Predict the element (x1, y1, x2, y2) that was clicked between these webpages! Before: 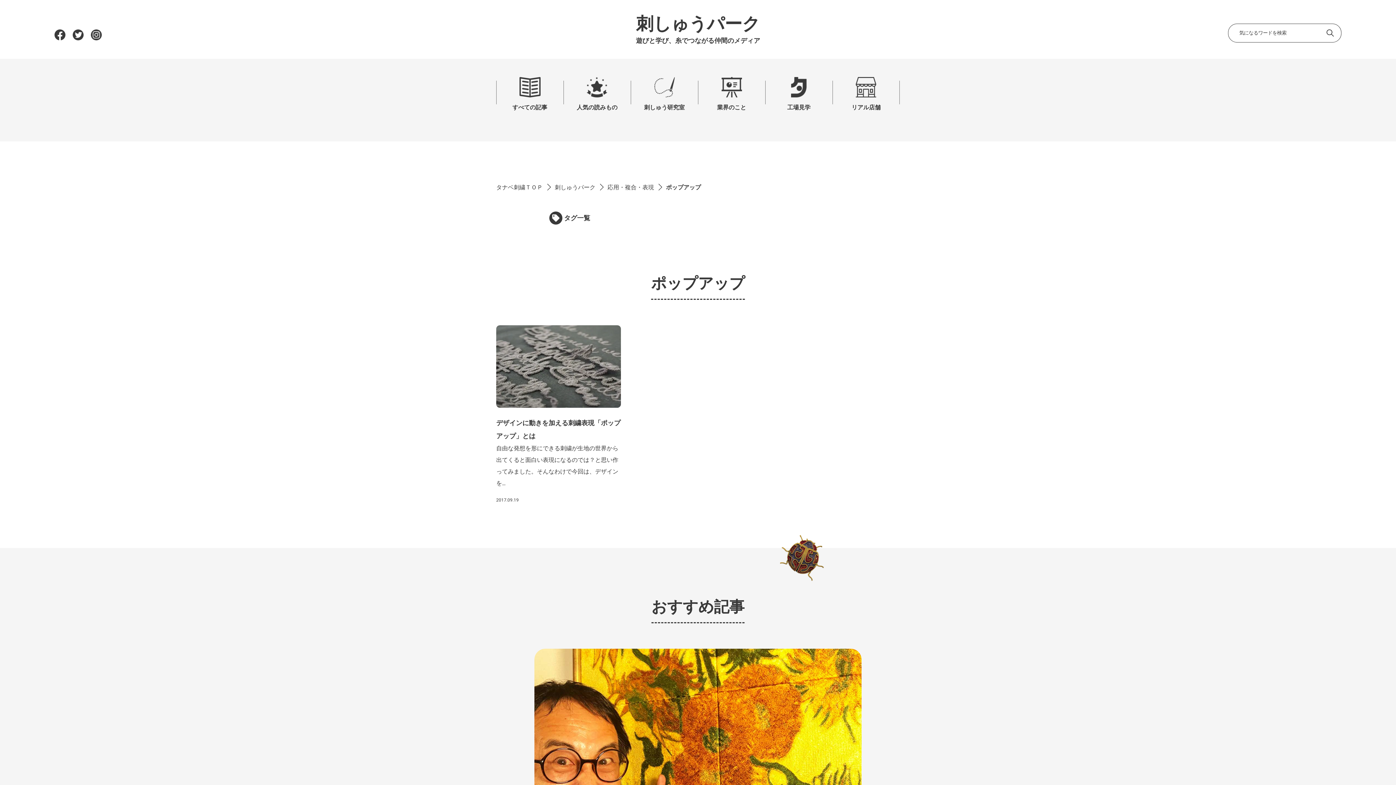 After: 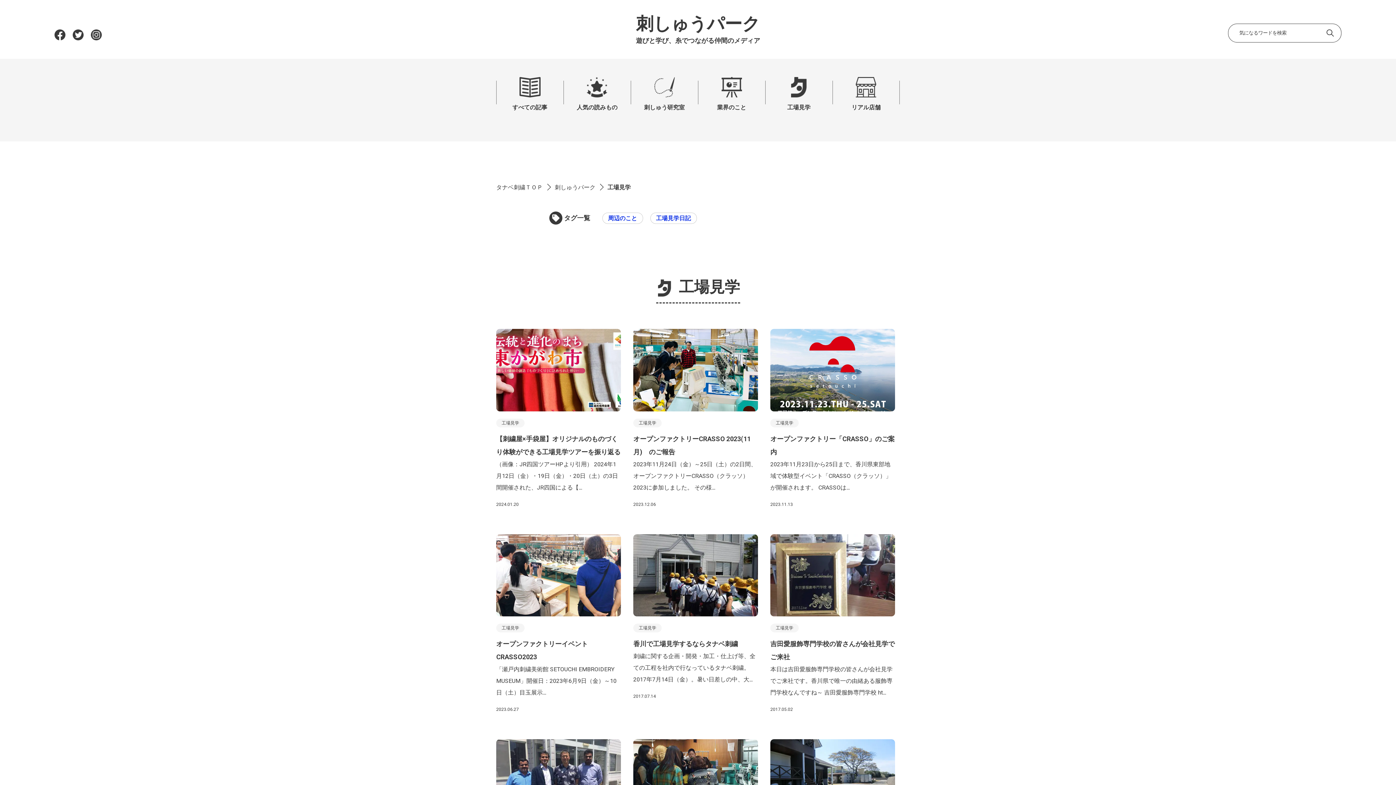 Action: bbox: (765, 77, 832, 113) label: 工場見学